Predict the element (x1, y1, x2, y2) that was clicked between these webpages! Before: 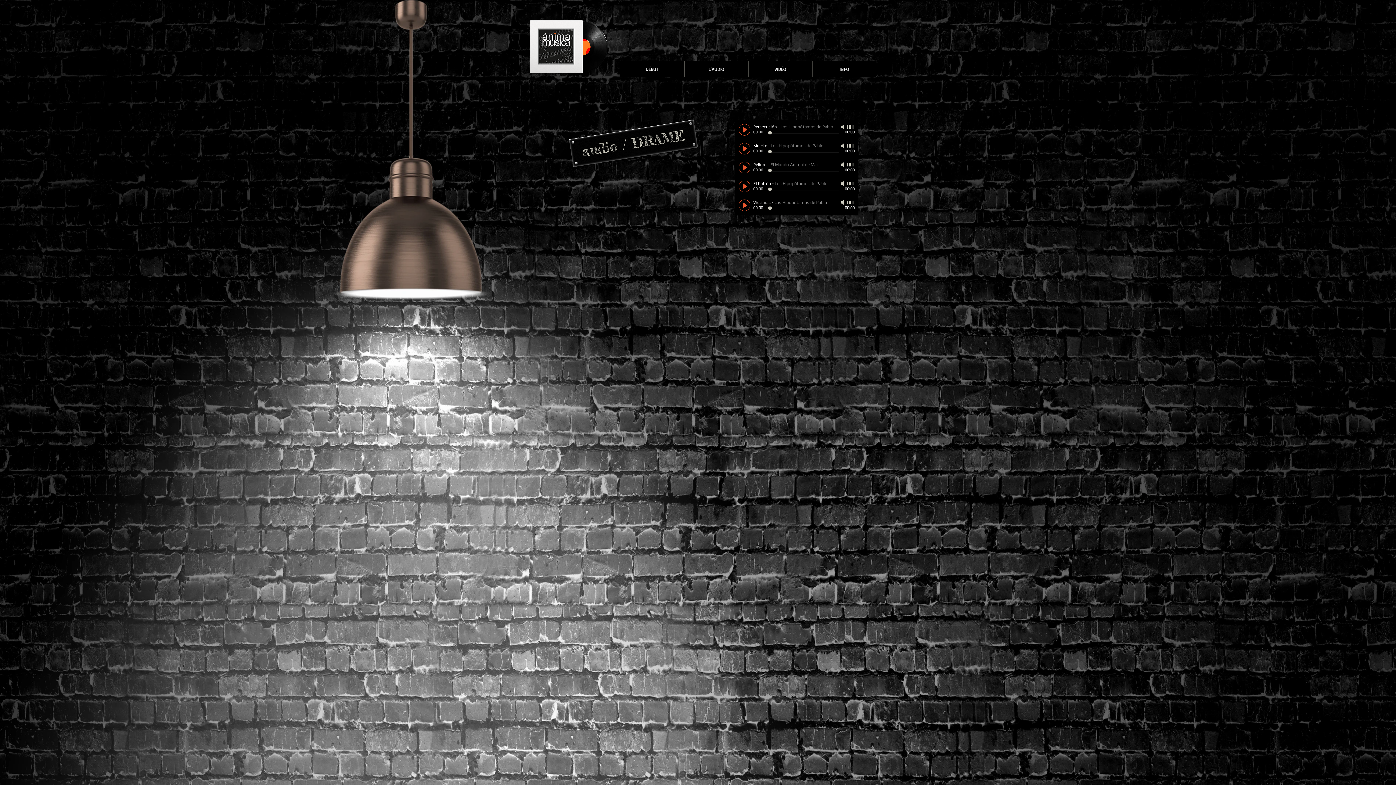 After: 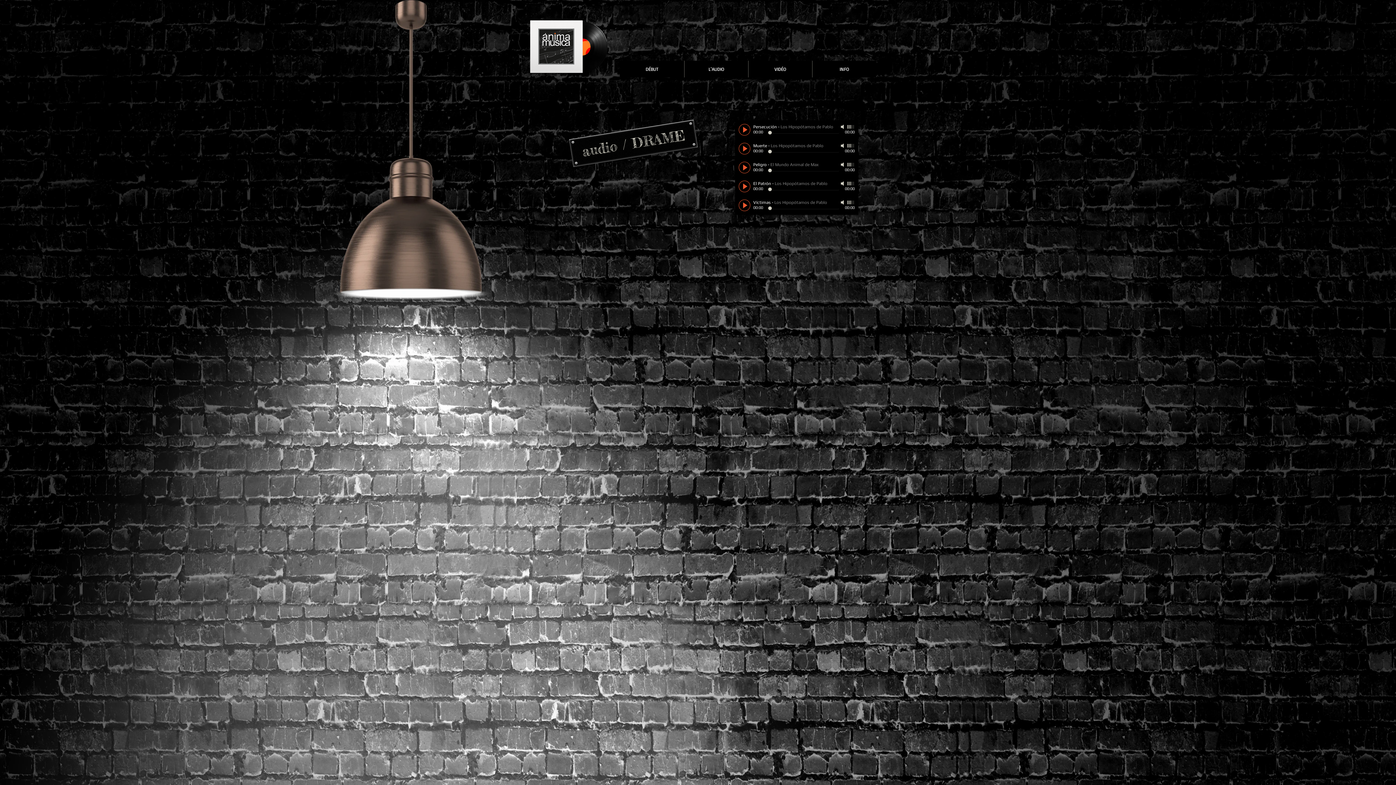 Action: bbox: (740, 145, 749, 152) label: Play